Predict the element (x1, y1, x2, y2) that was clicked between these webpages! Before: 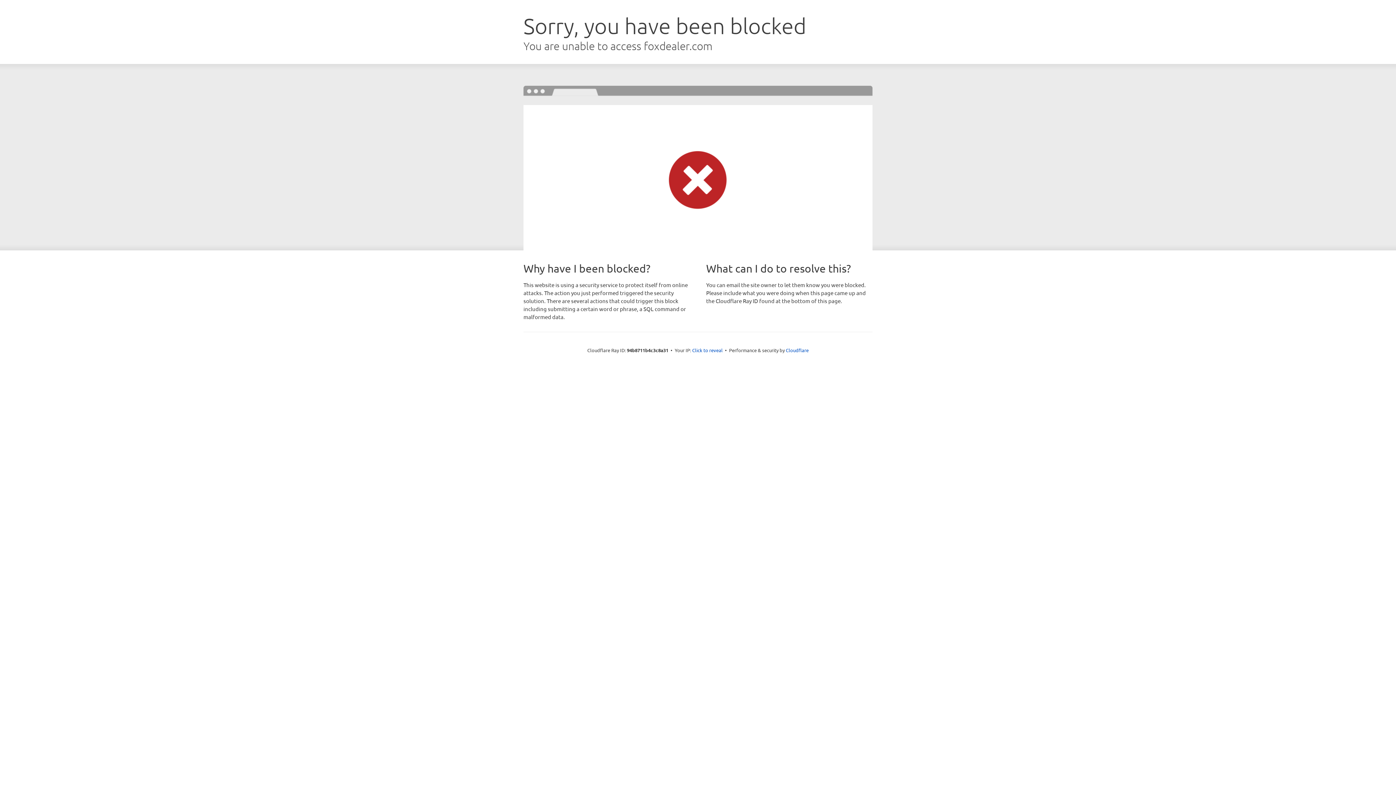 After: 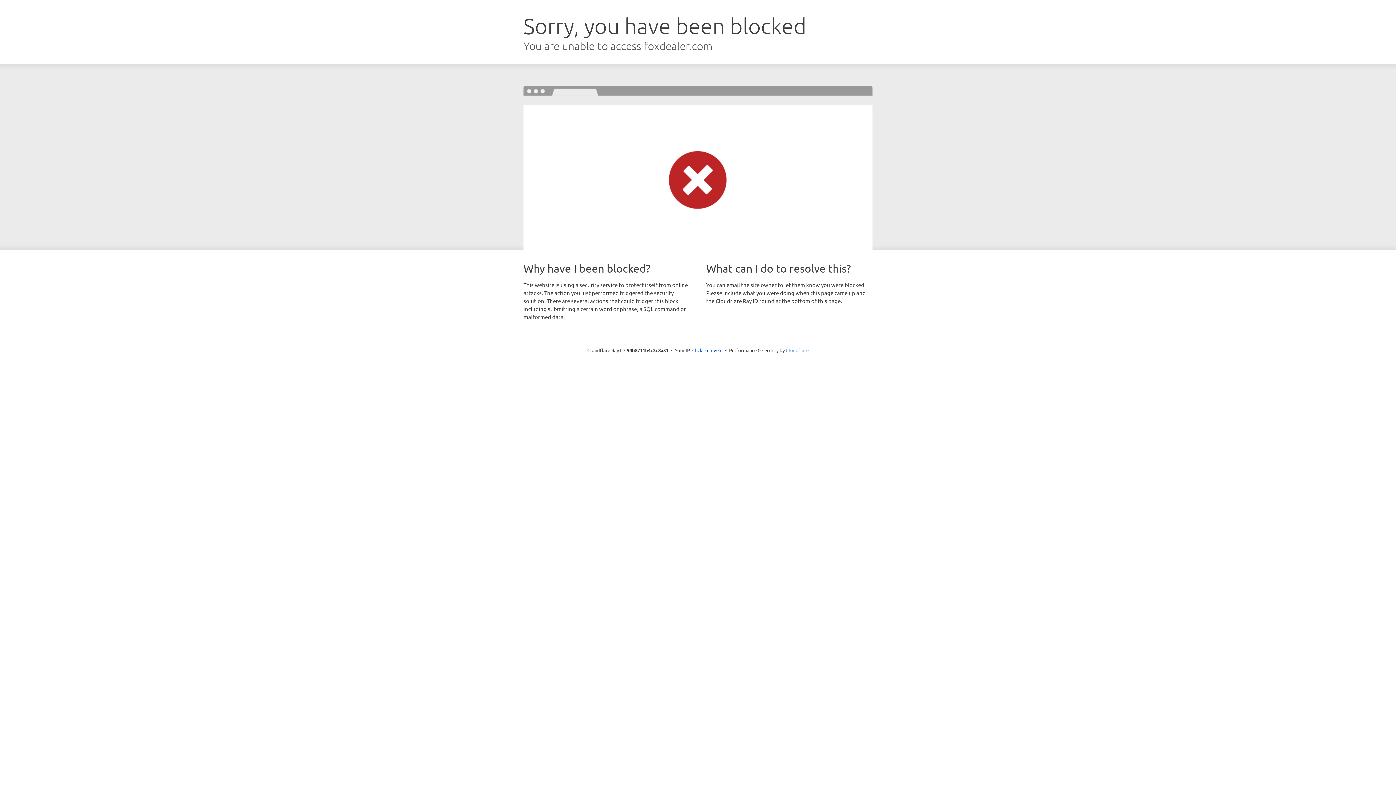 Action: bbox: (786, 347, 808, 353) label: Cloudflare